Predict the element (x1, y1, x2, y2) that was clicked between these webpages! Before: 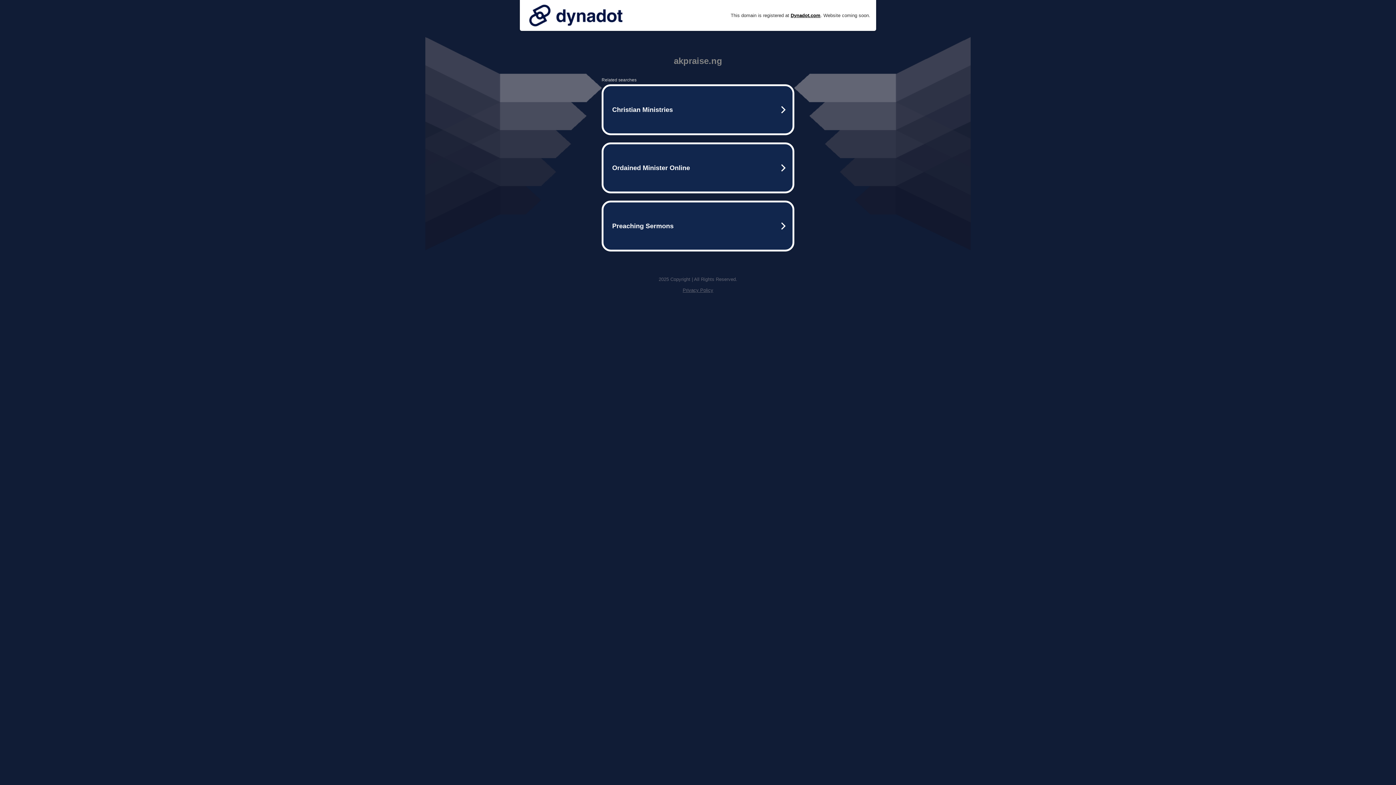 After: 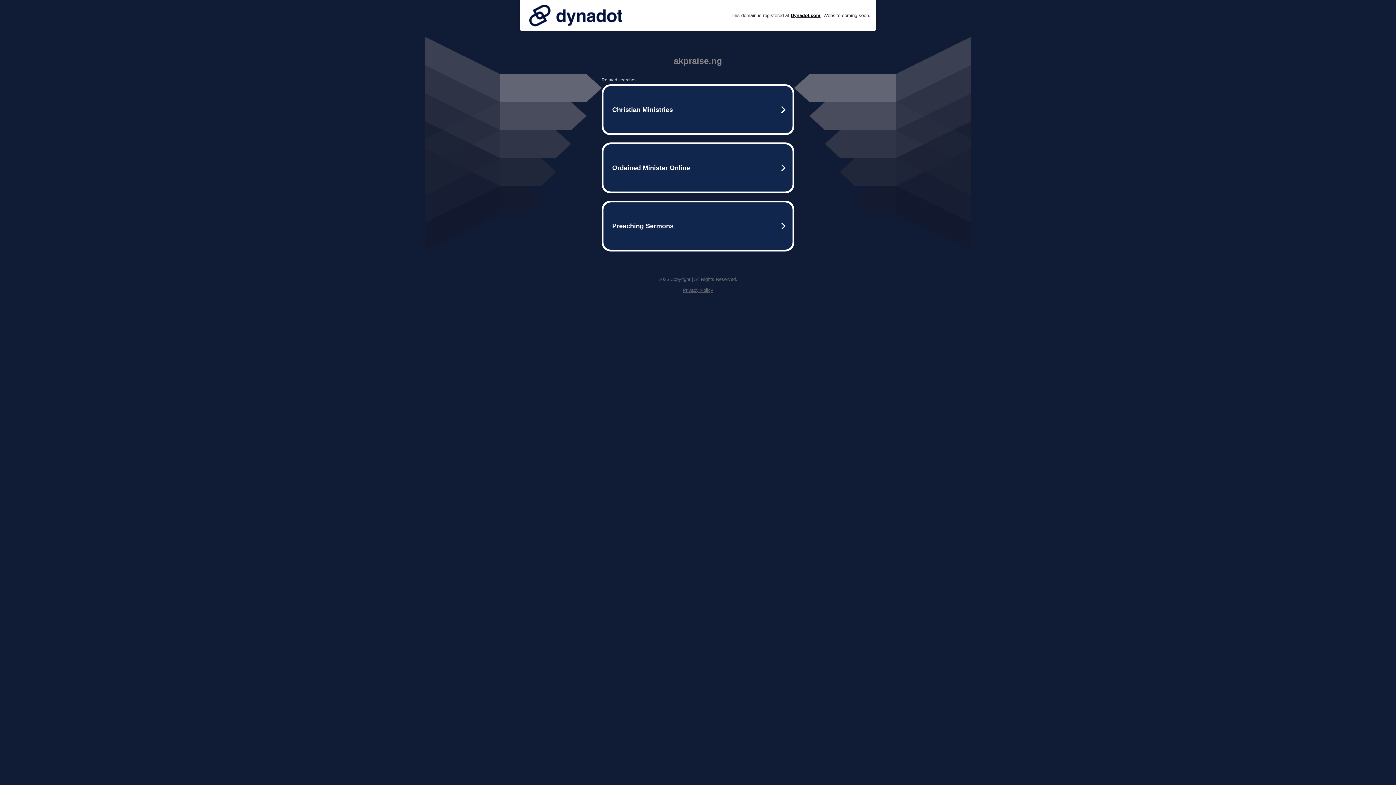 Action: bbox: (682, 287, 713, 293) label: Privacy Policy